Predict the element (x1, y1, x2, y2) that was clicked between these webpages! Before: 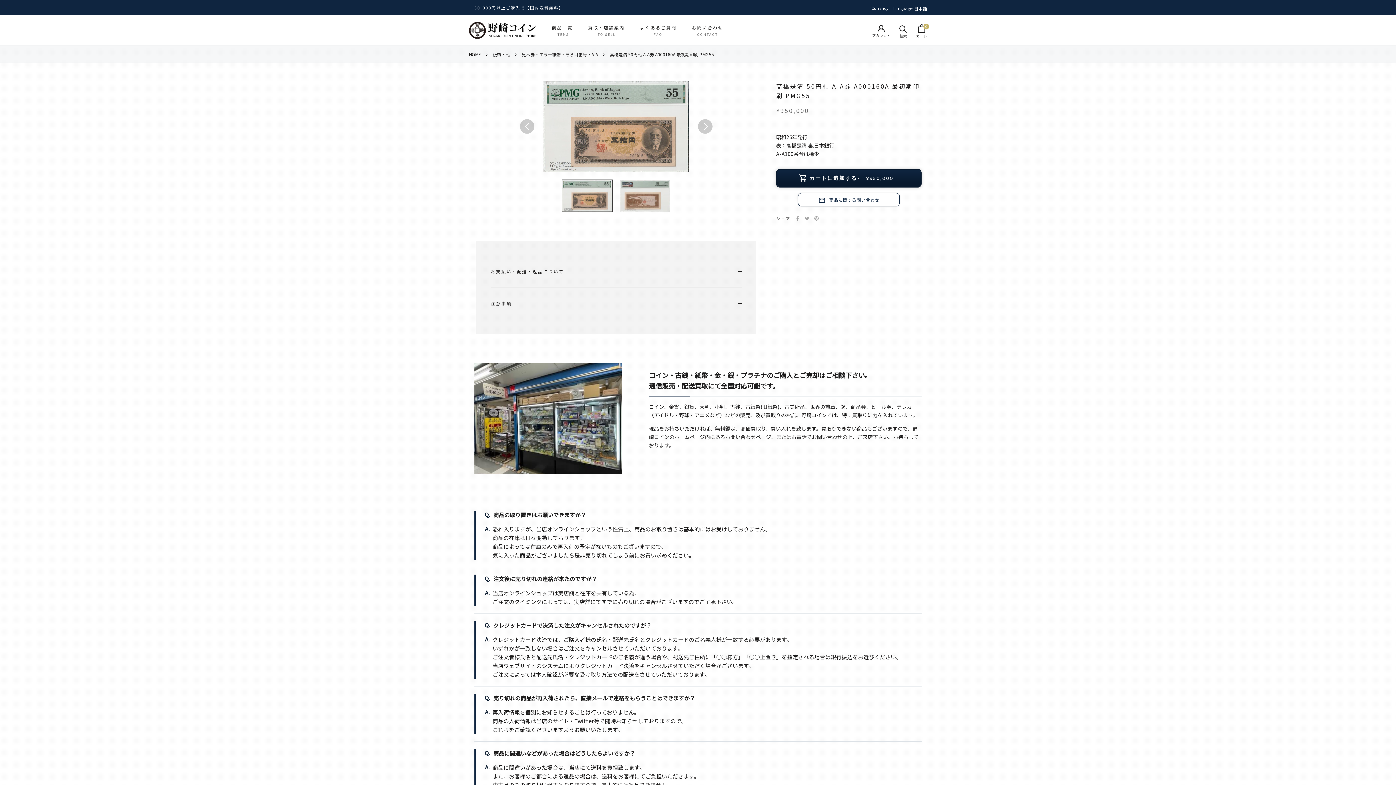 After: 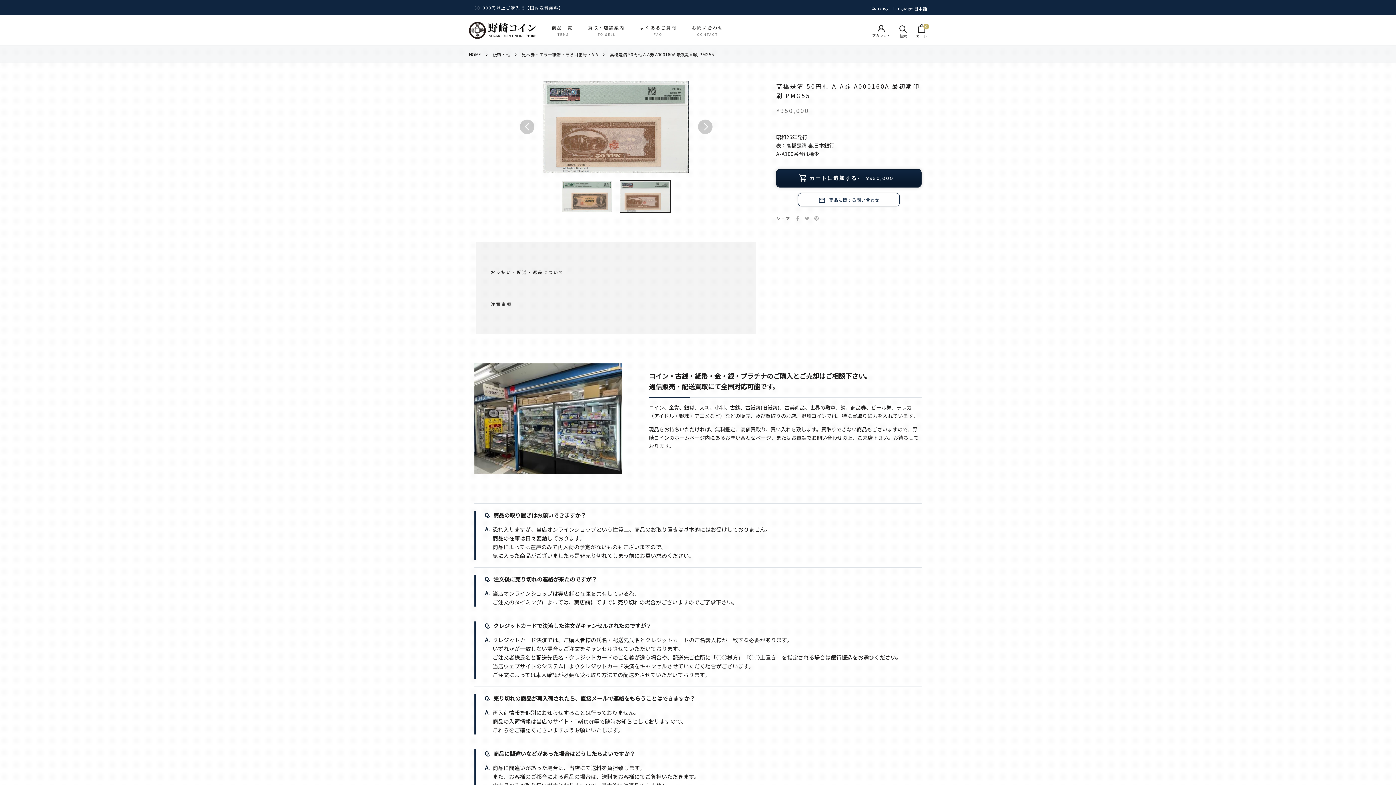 Action: label: 次へ bbox: (698, 119, 712, 133)